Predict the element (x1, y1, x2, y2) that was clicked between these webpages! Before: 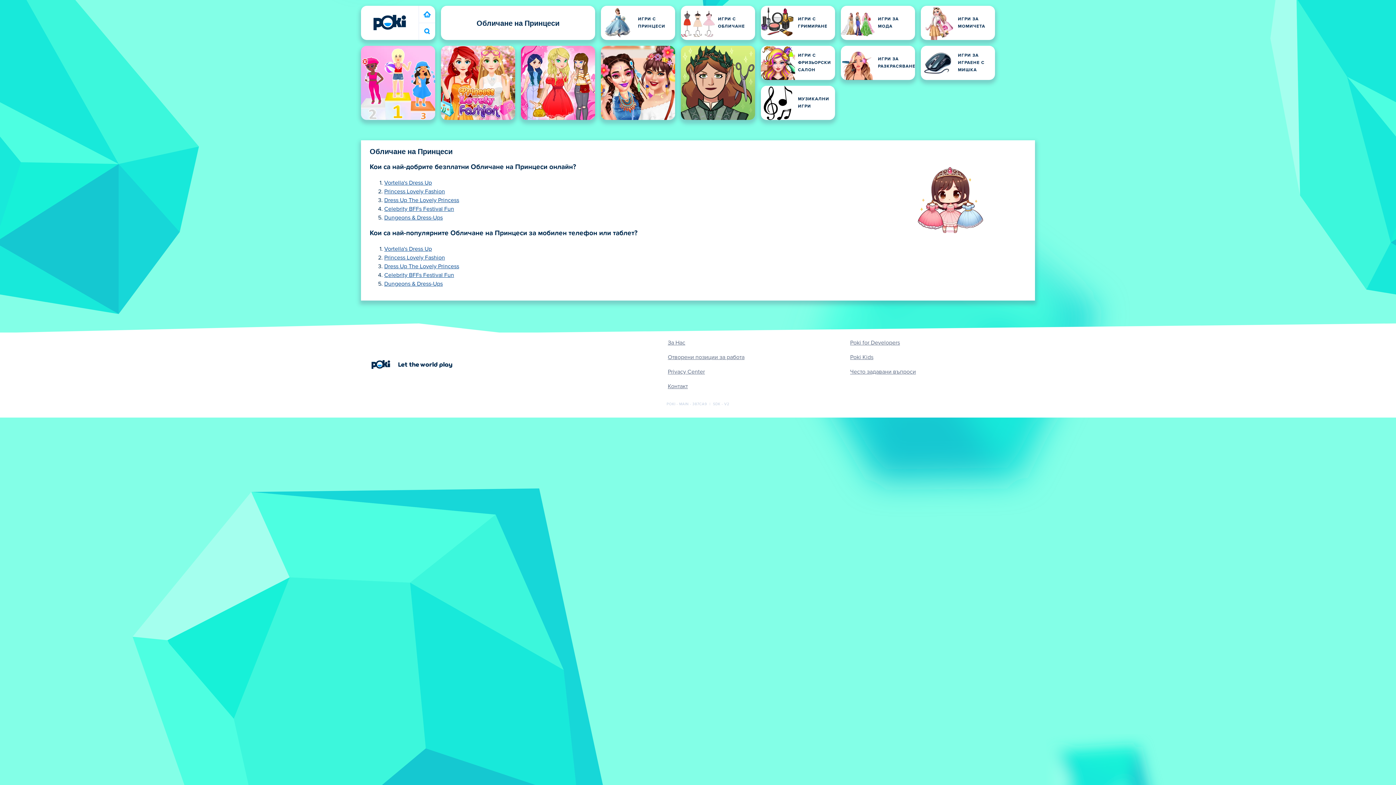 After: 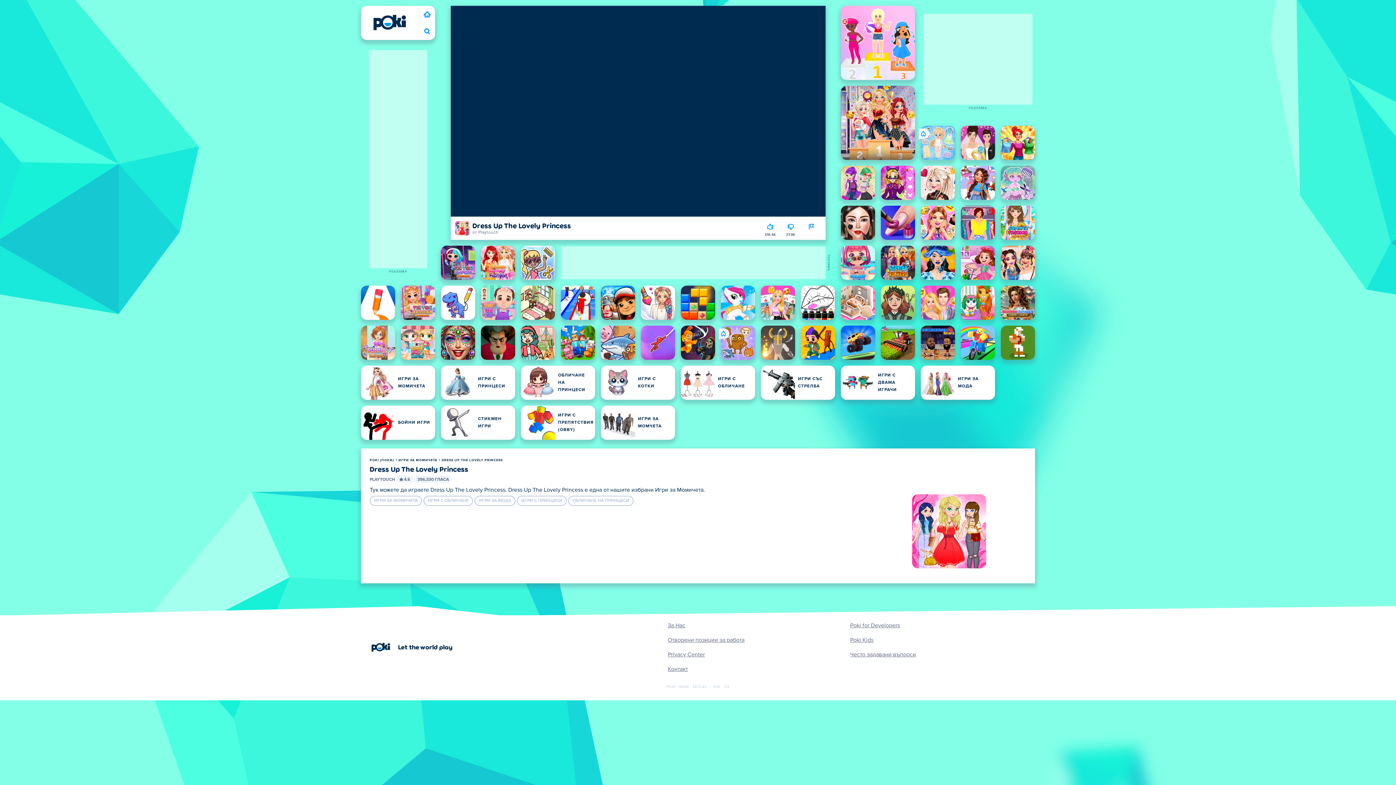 Action: bbox: (384, 197, 459, 203) label: Dress Up The Lovely Princess